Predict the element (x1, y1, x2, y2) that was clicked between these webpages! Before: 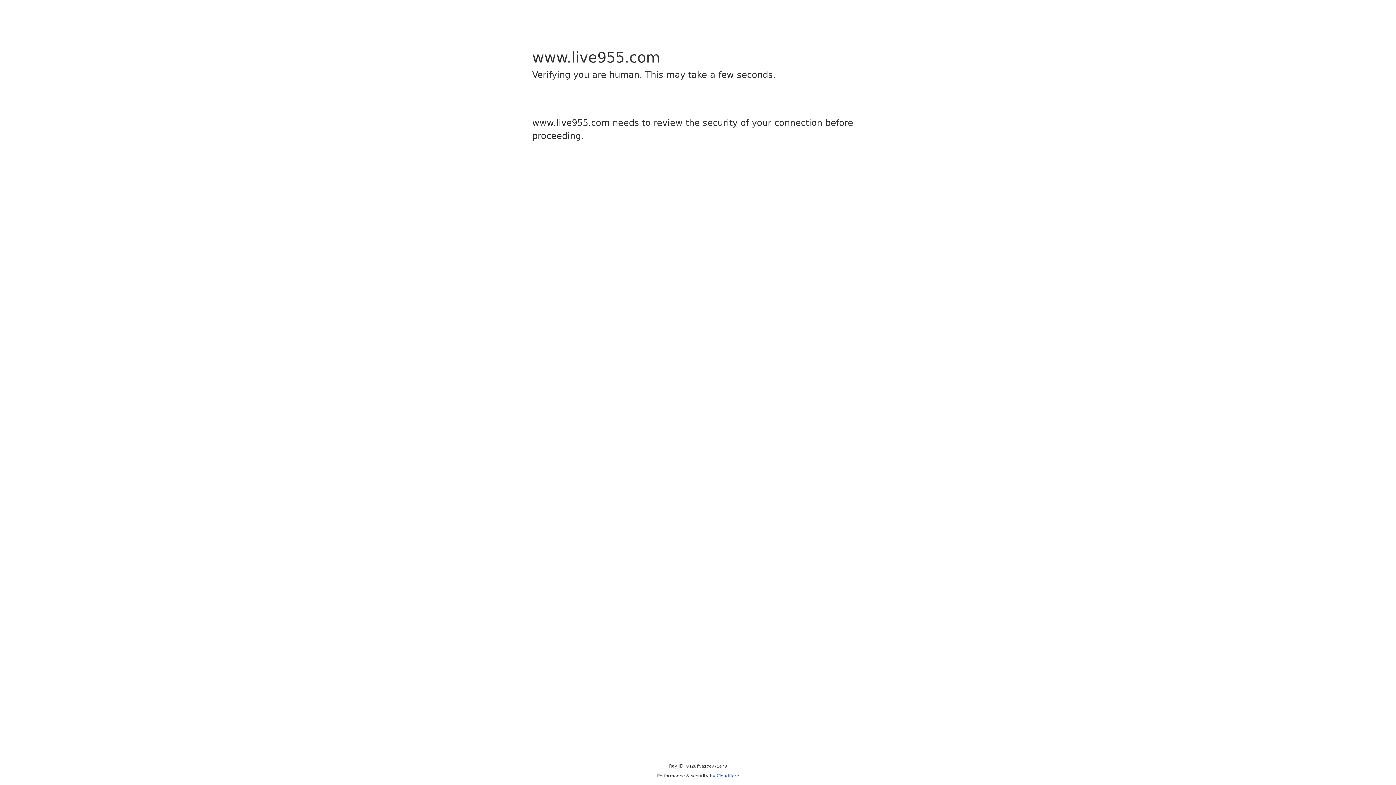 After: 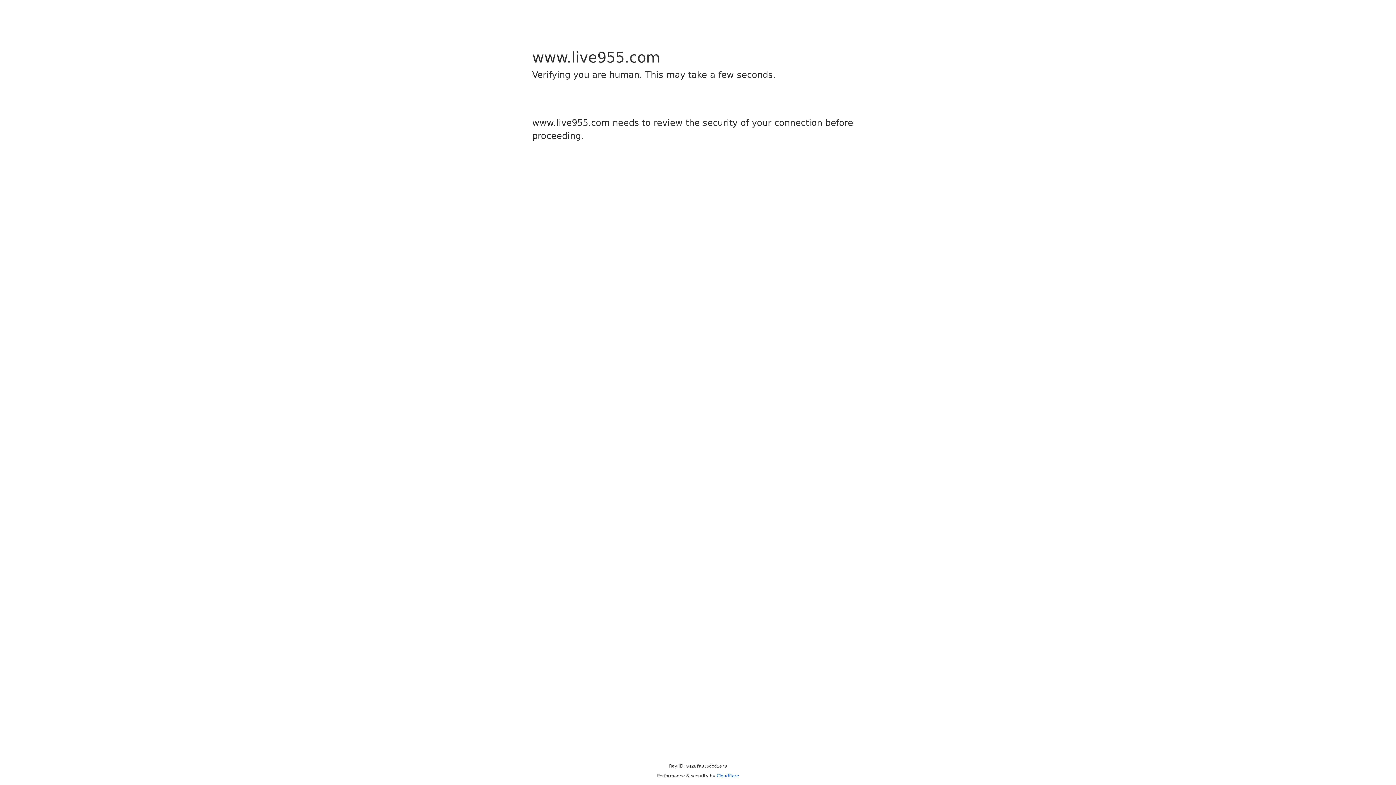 Action: bbox: (716, 773, 739, 778) label: Cloudflare